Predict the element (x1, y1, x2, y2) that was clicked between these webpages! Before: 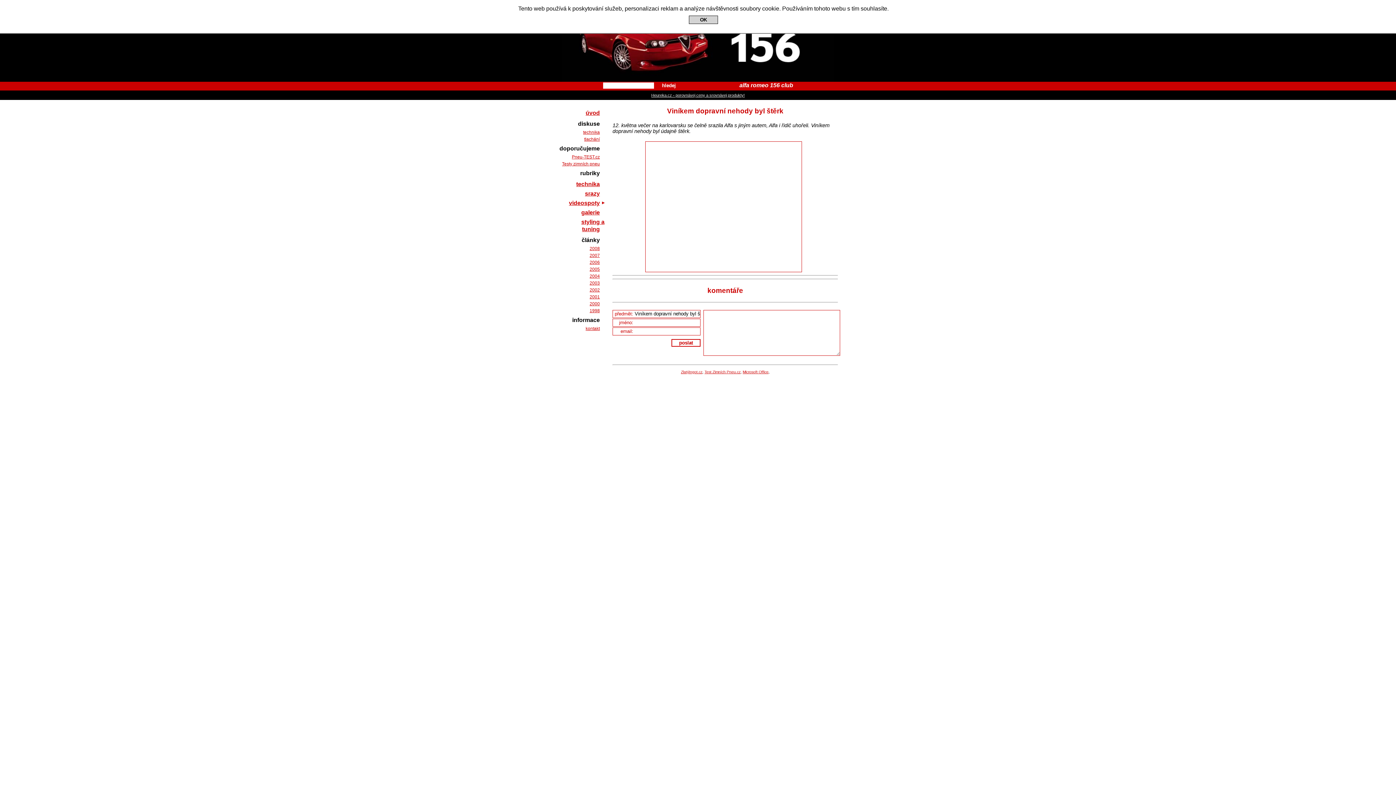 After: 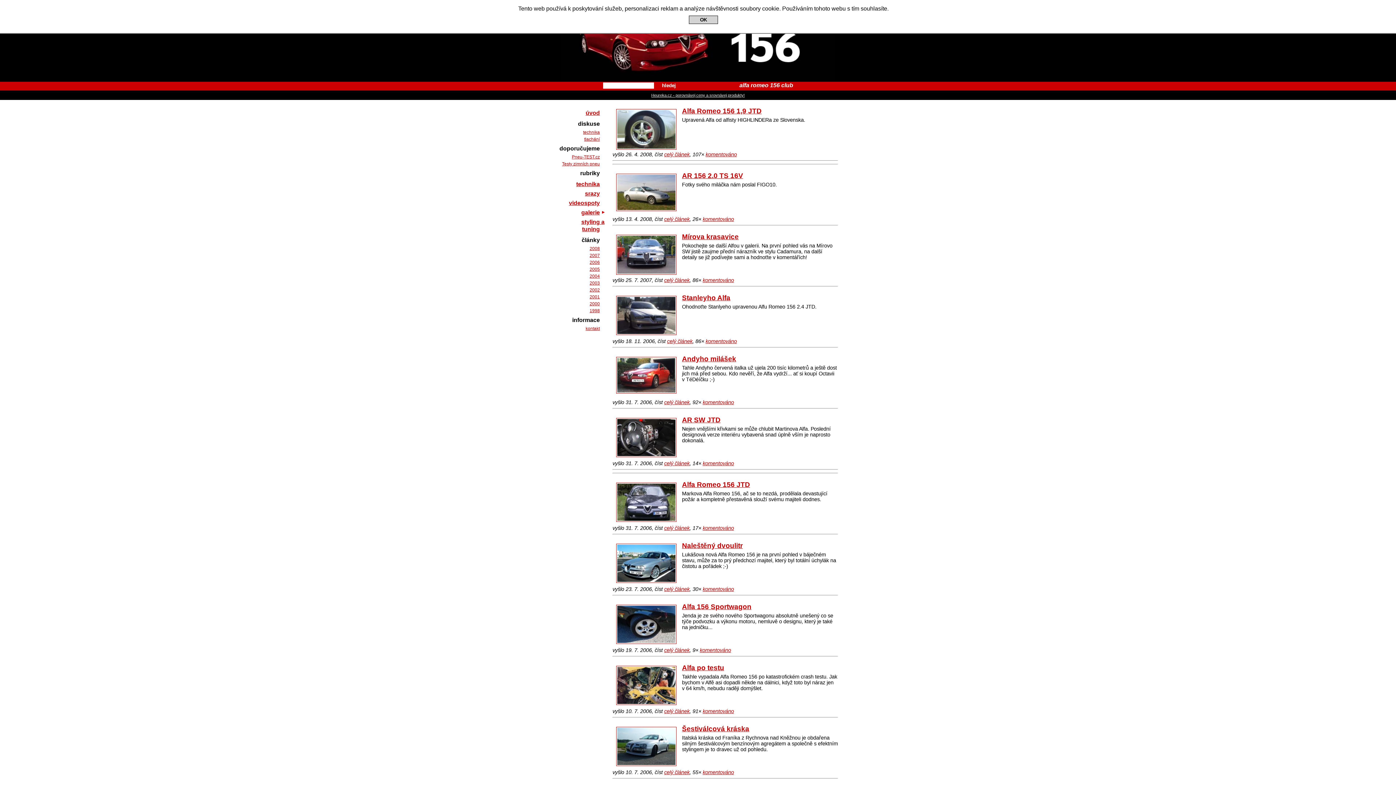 Action: bbox: (581, 209, 604, 215) label: galerie